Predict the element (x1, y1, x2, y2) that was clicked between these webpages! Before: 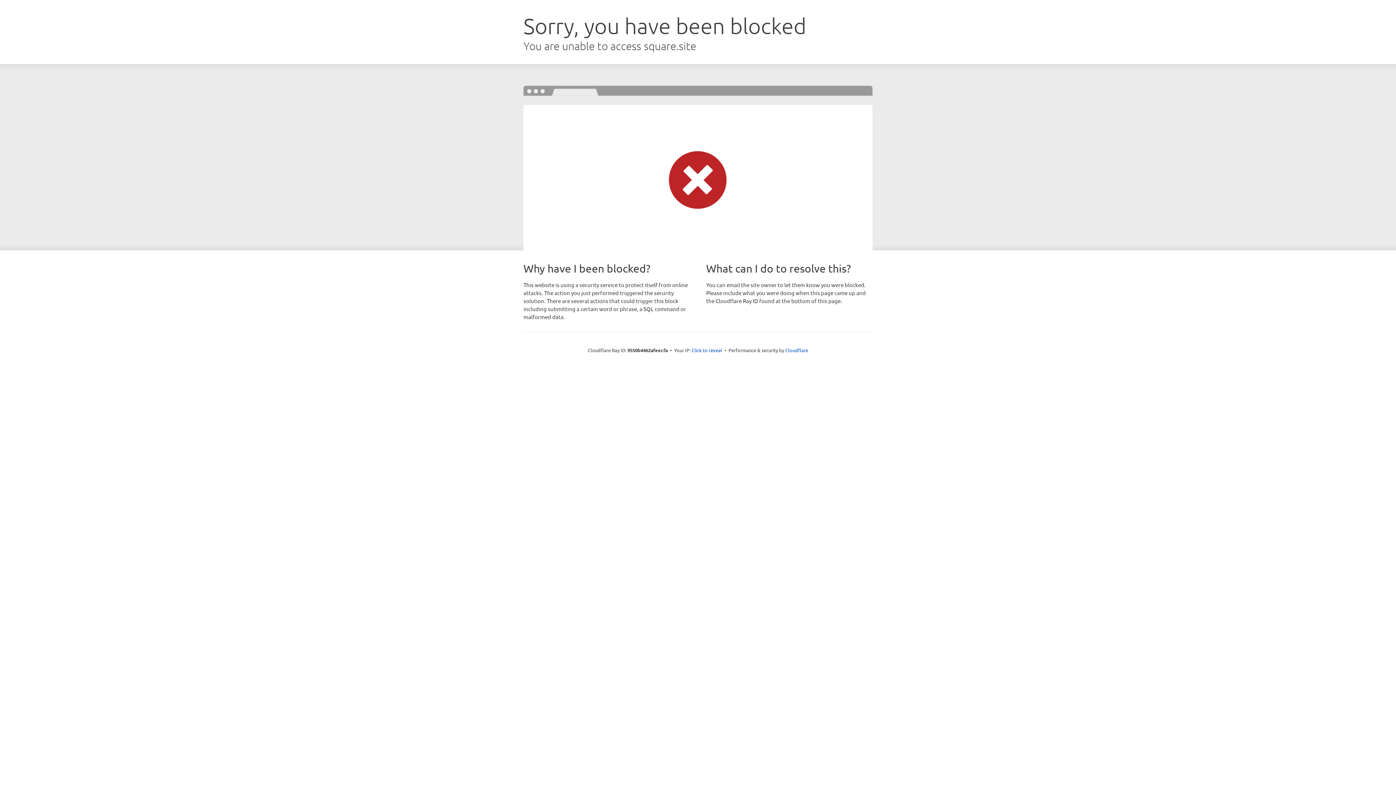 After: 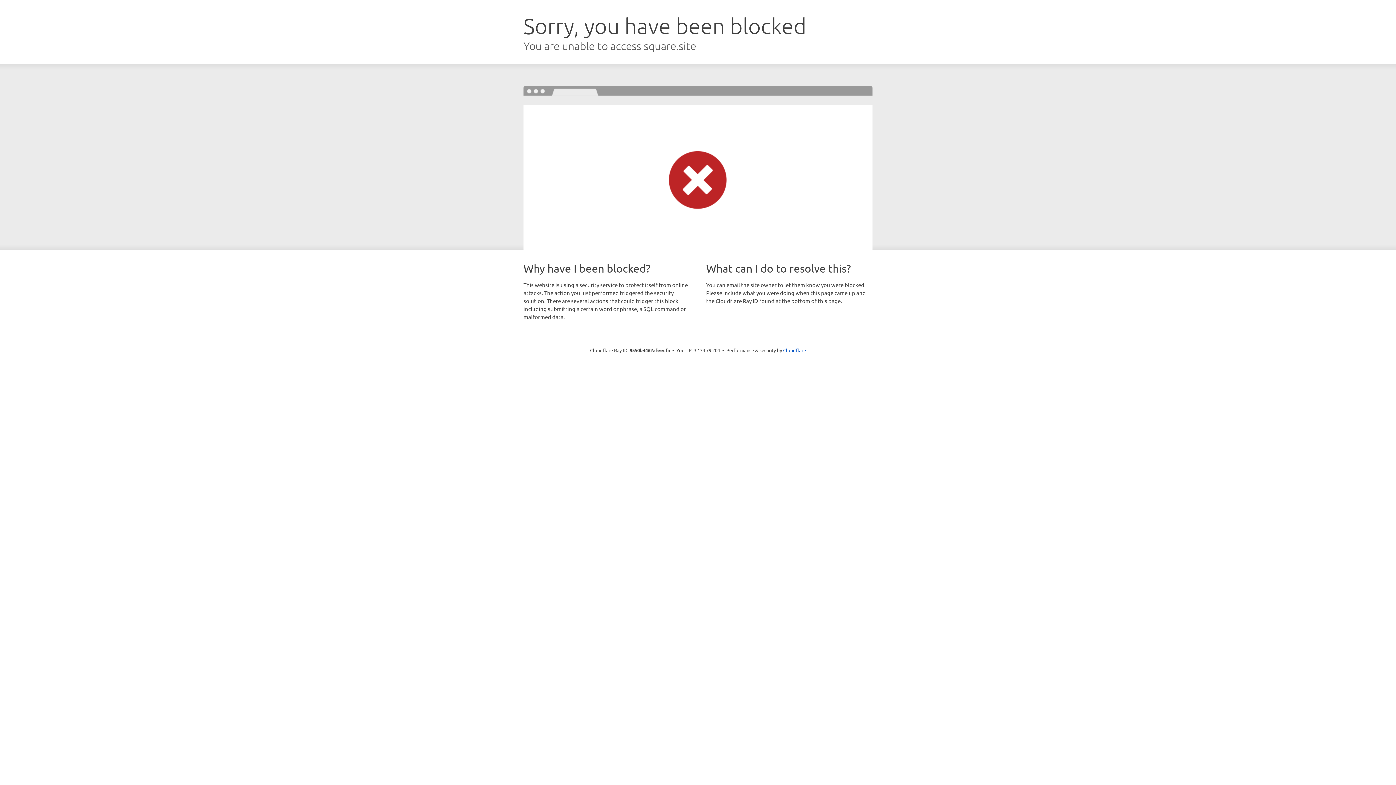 Action: bbox: (691, 346, 722, 353) label: Click to reveal